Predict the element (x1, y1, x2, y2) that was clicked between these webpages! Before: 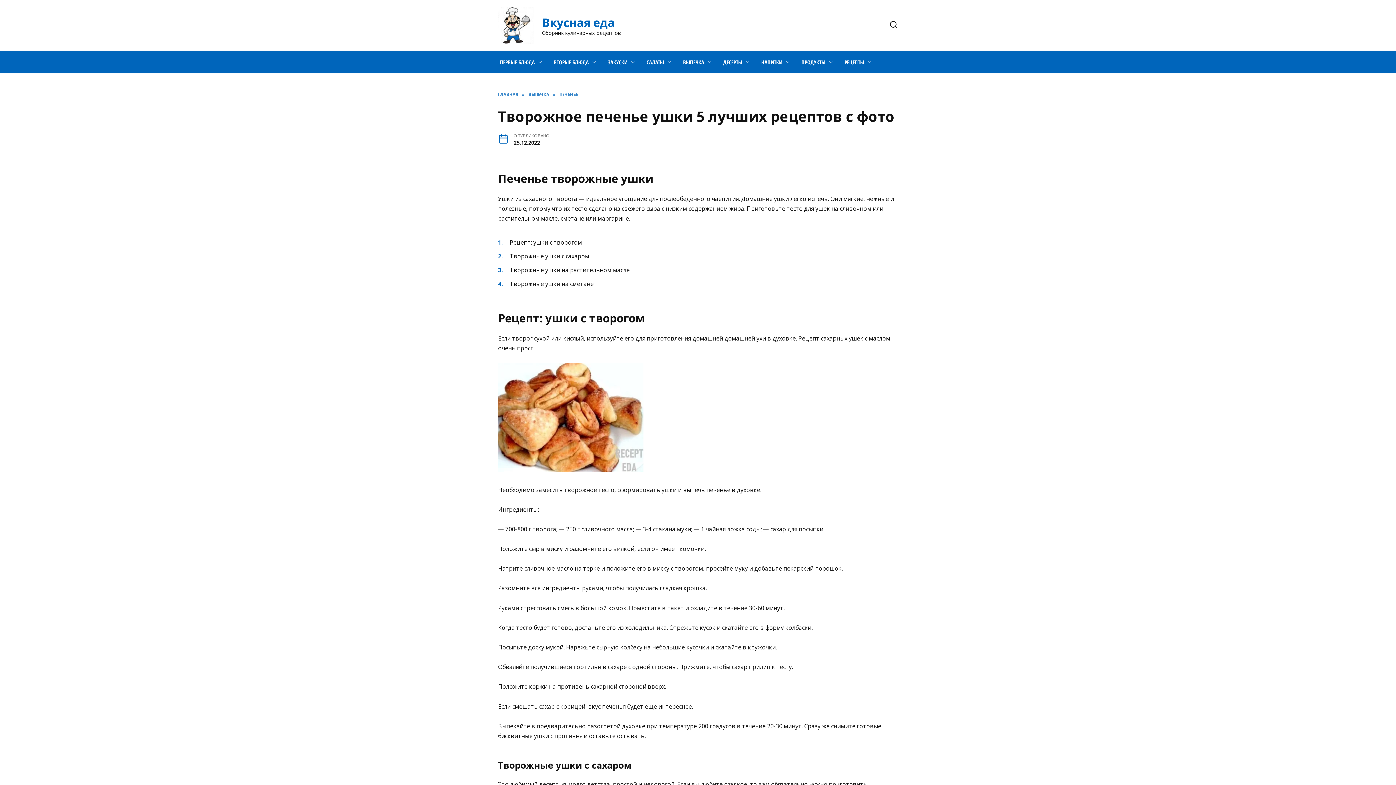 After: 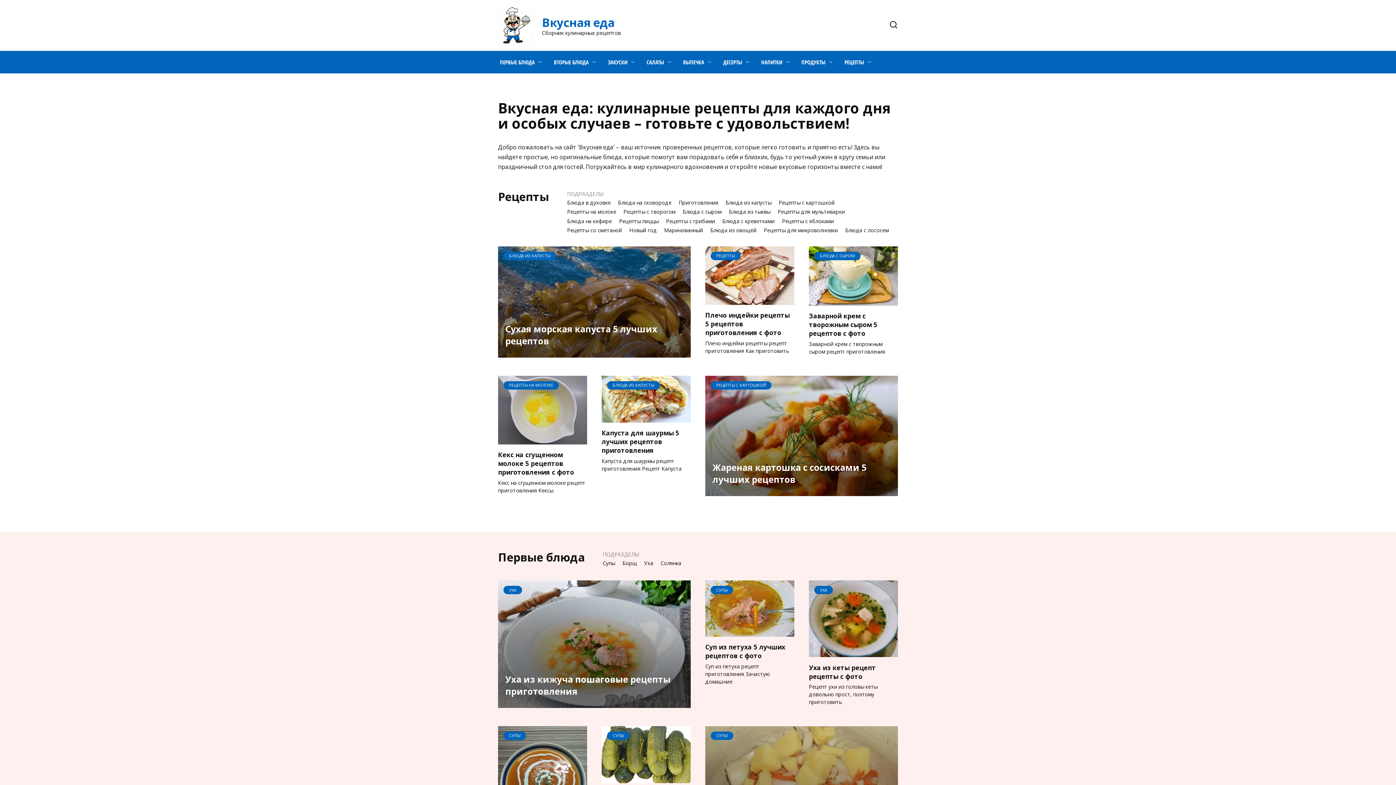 Action: label: ГЛАВНАЯ bbox: (498, 91, 518, 97)